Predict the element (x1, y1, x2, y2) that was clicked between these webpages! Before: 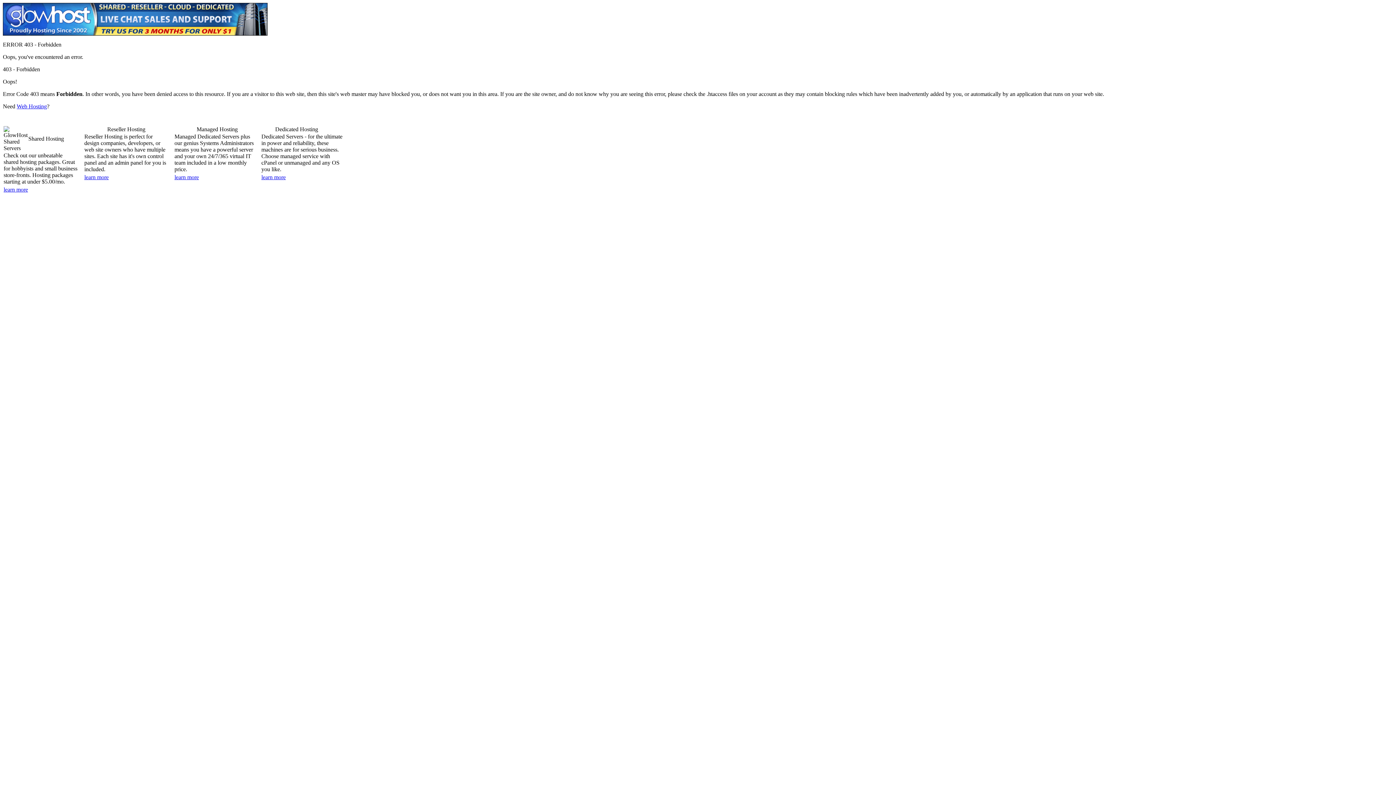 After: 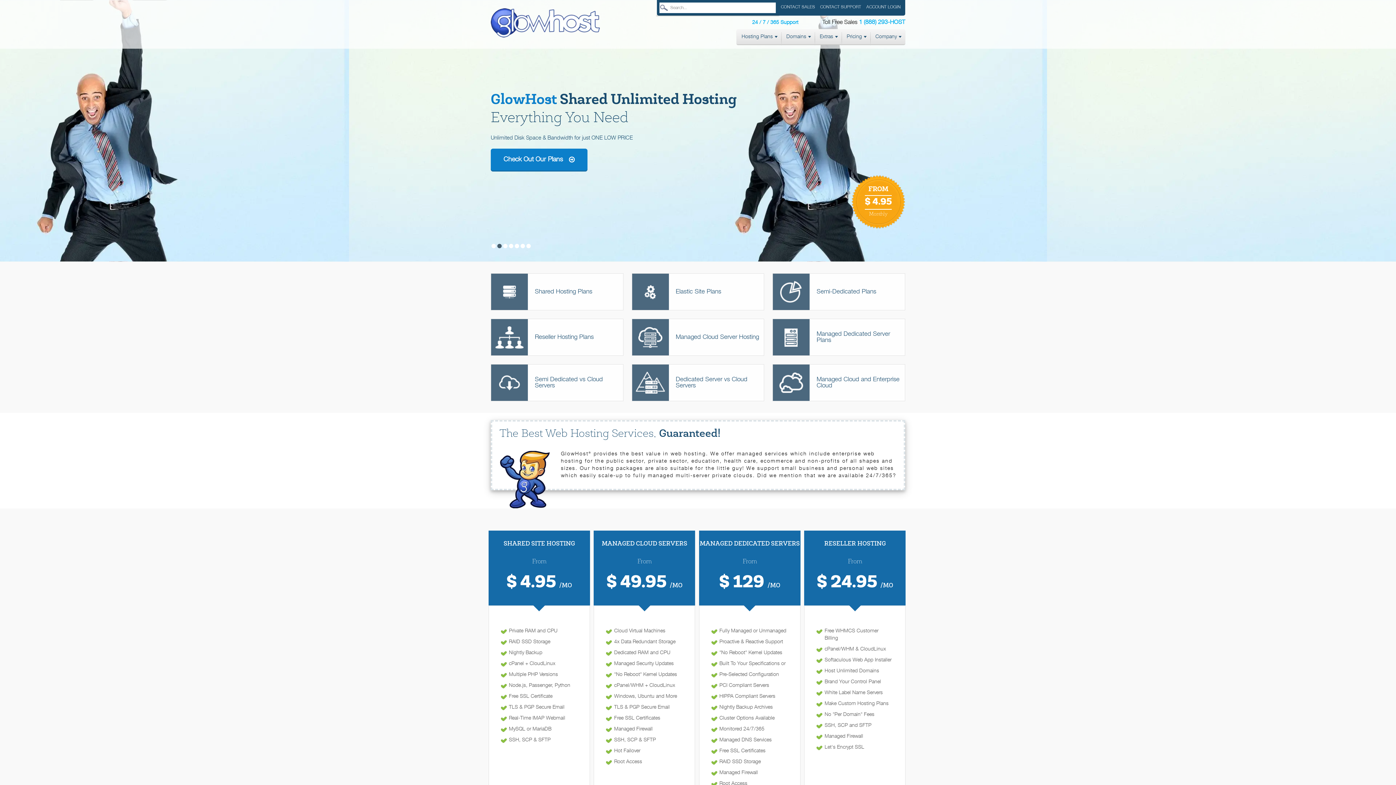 Action: bbox: (16, 103, 46, 109) label: Web Hosting